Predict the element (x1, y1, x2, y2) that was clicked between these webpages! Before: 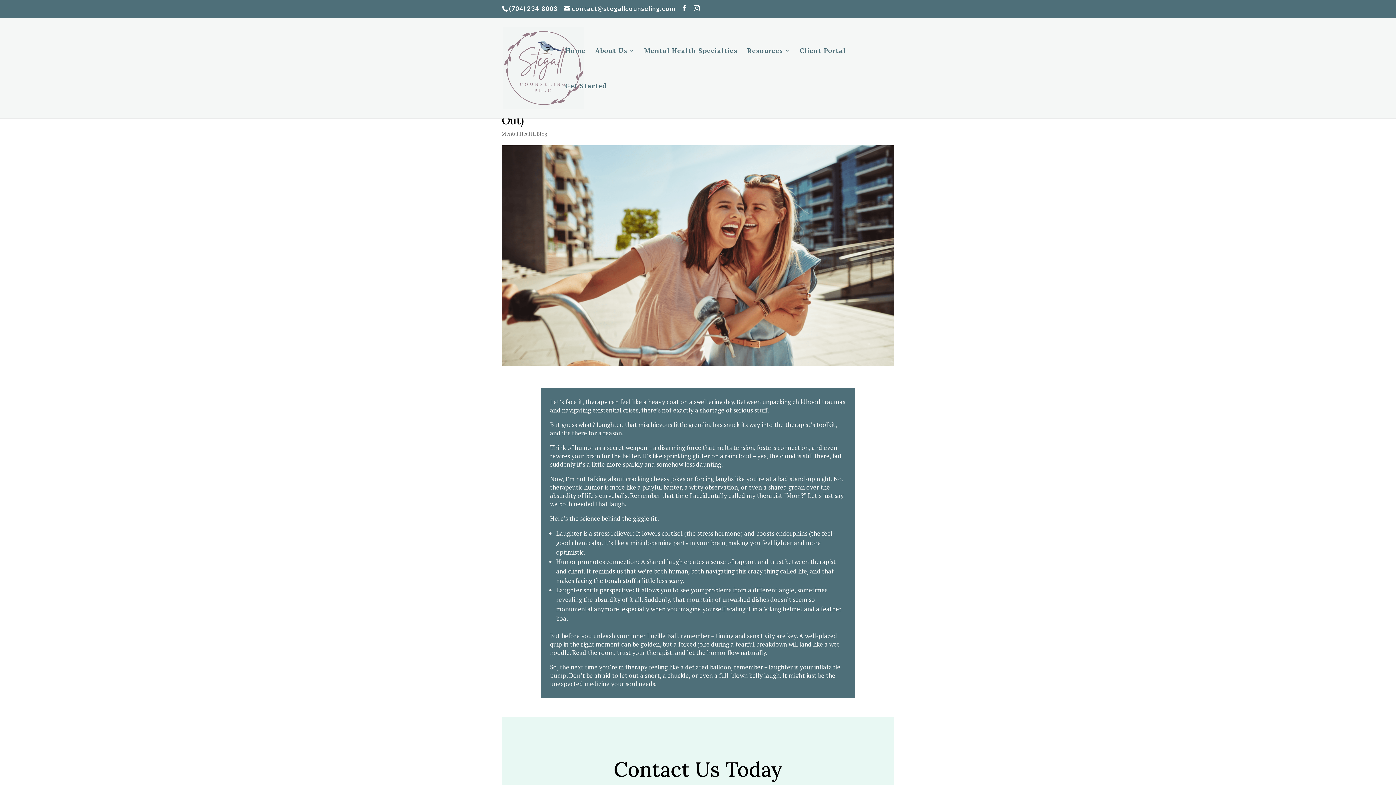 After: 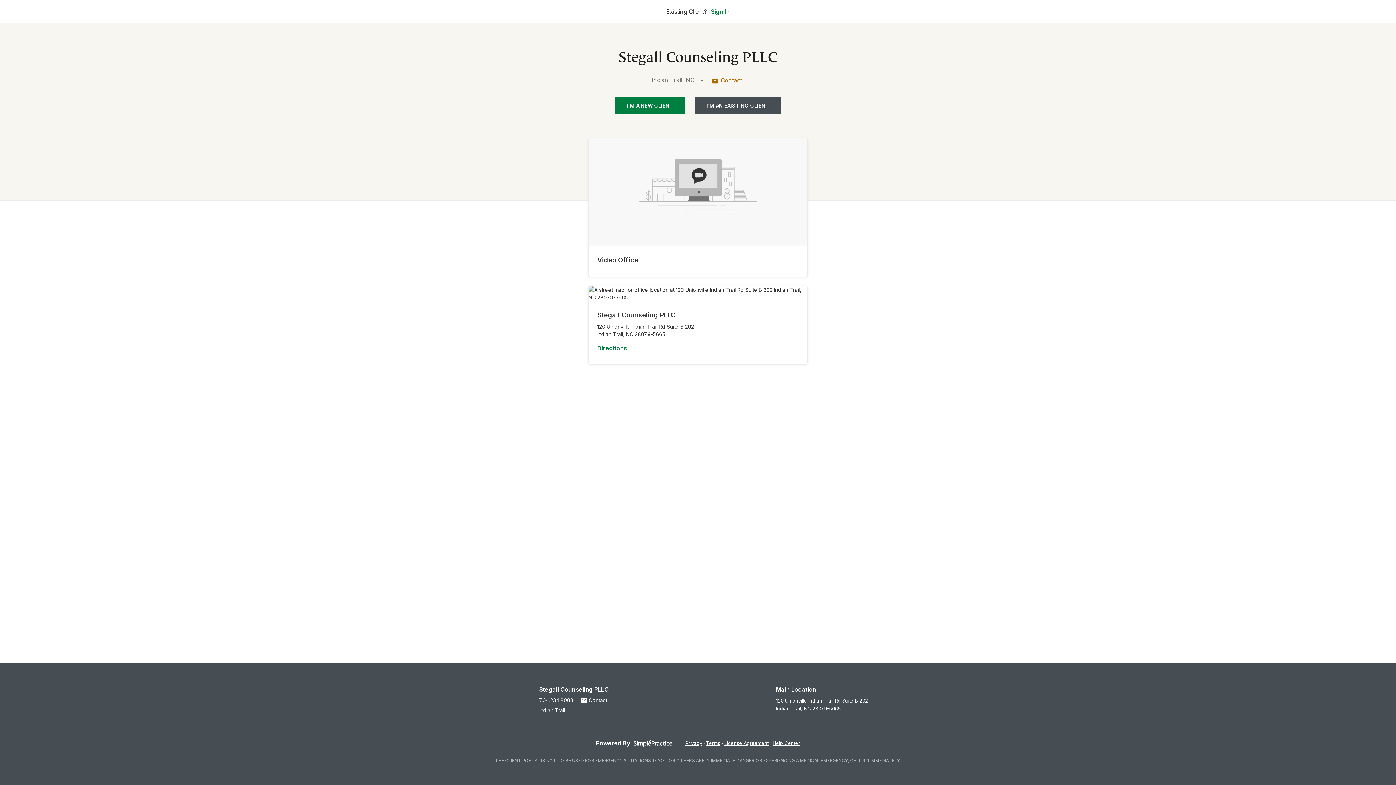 Action: bbox: (800, 47, 846, 83) label: Client Portal